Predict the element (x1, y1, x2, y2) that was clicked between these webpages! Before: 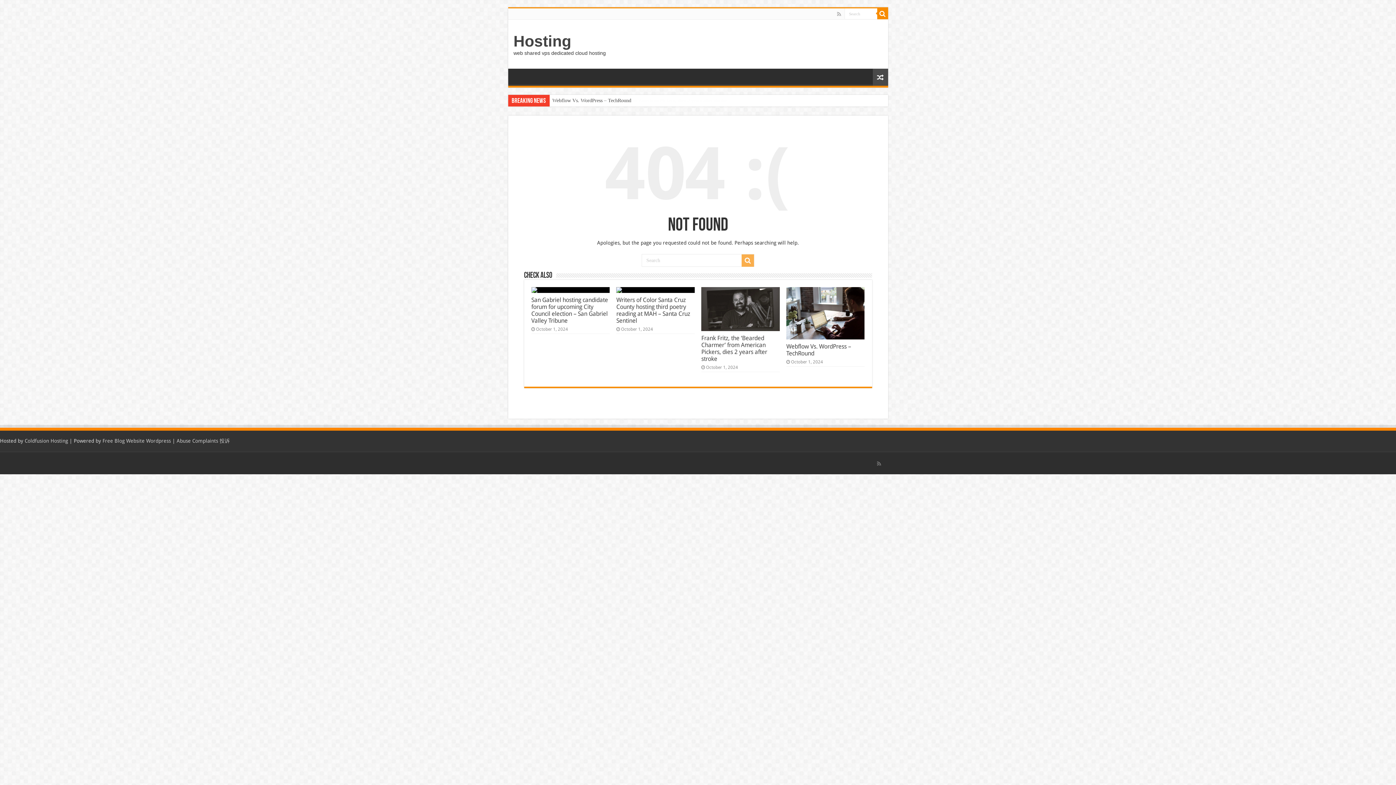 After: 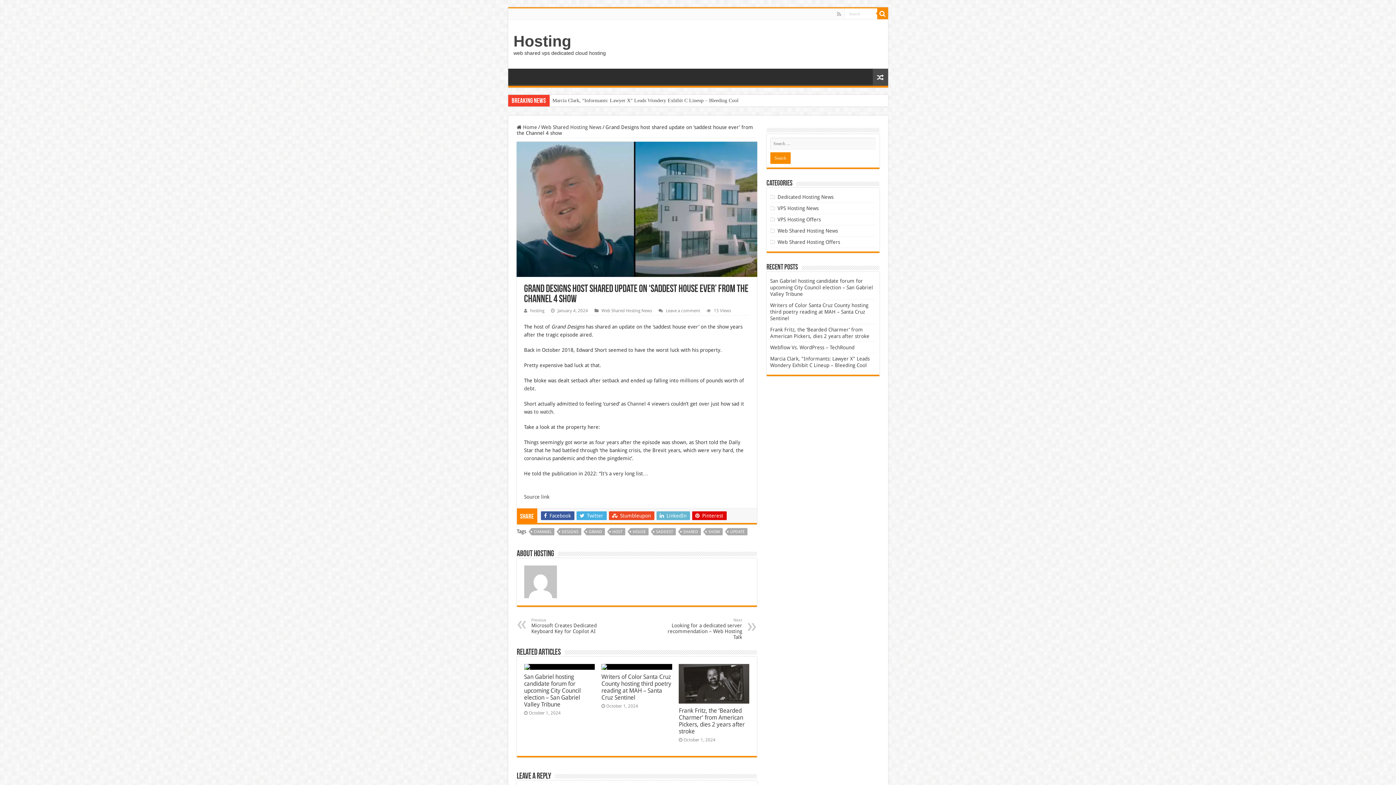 Action: bbox: (872, 68, 888, 85)